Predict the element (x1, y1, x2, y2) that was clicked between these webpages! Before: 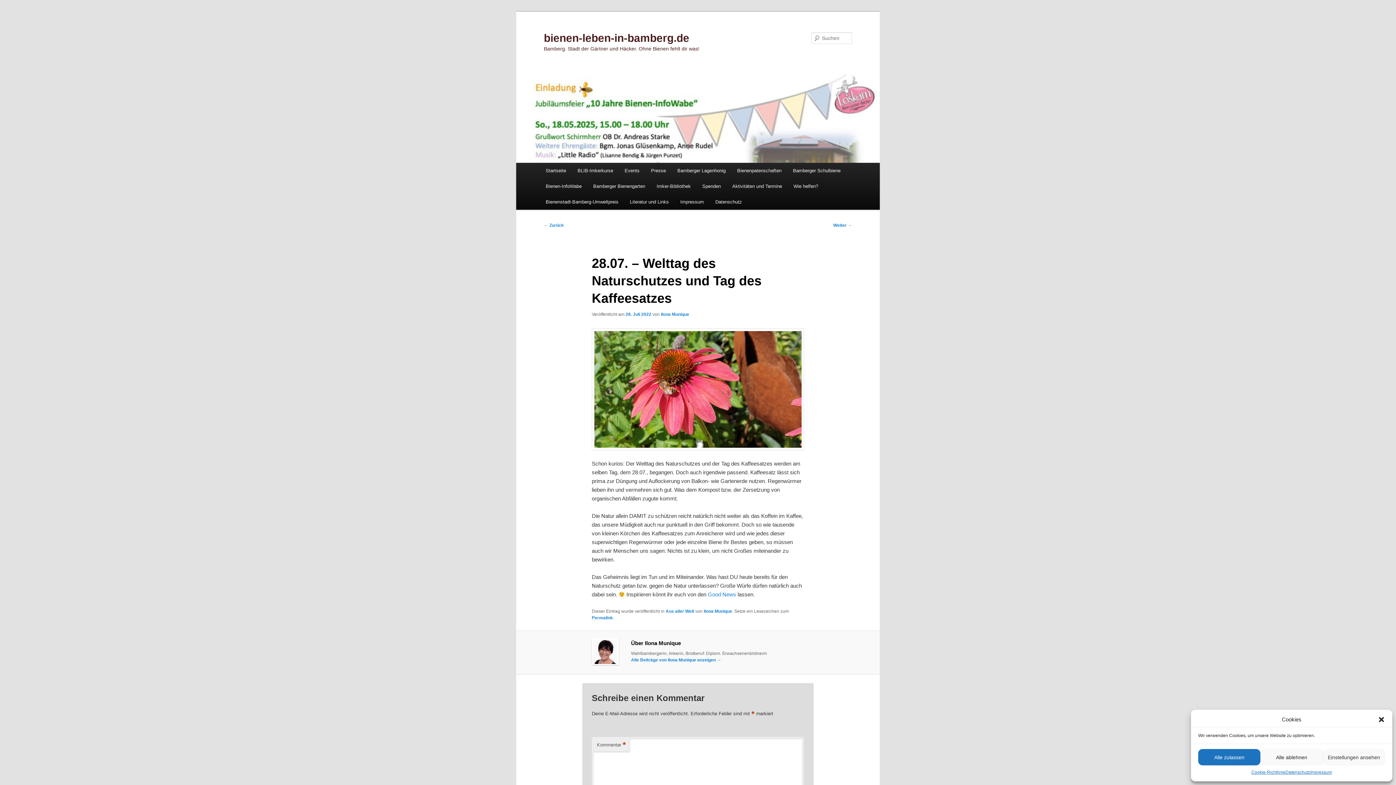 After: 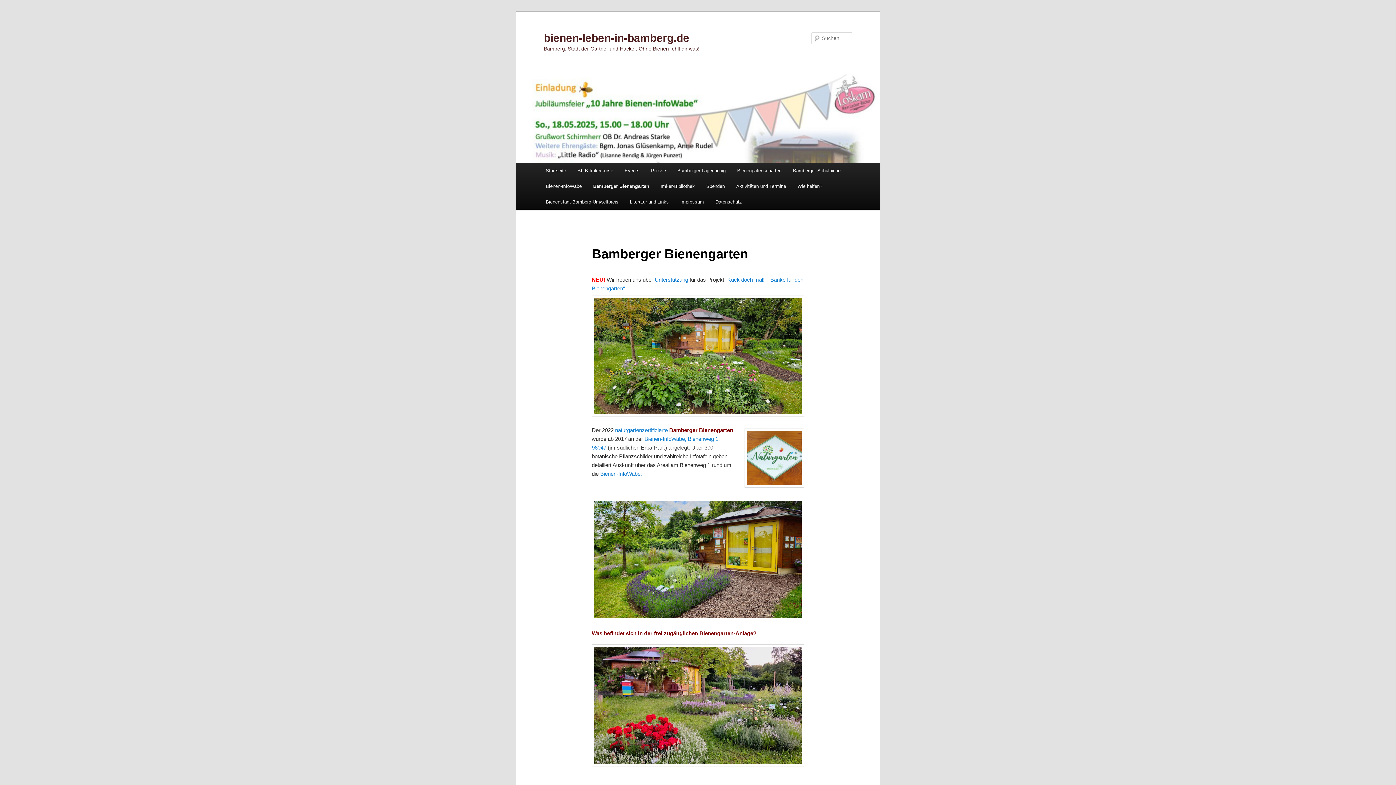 Action: bbox: (587, 178, 651, 194) label: Bamberger Bienengarten